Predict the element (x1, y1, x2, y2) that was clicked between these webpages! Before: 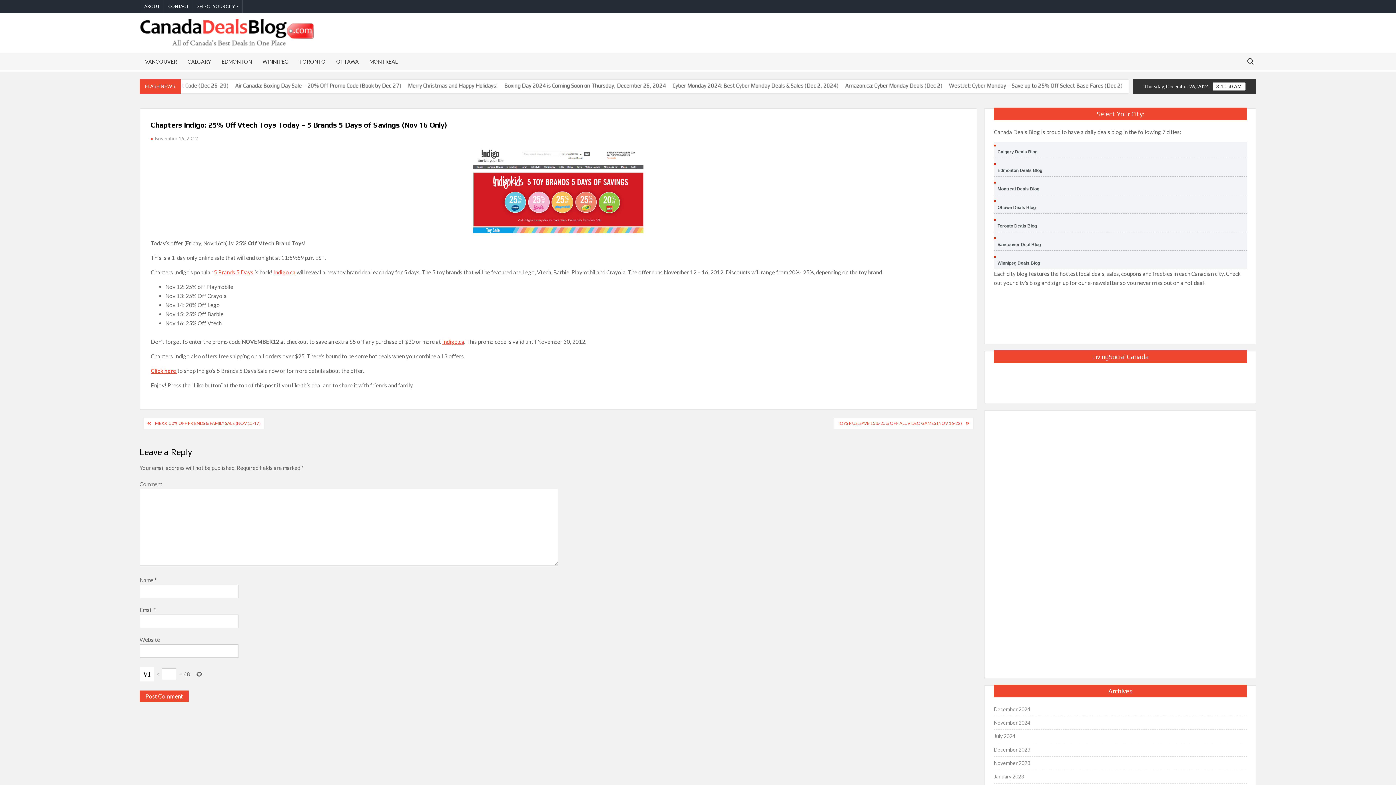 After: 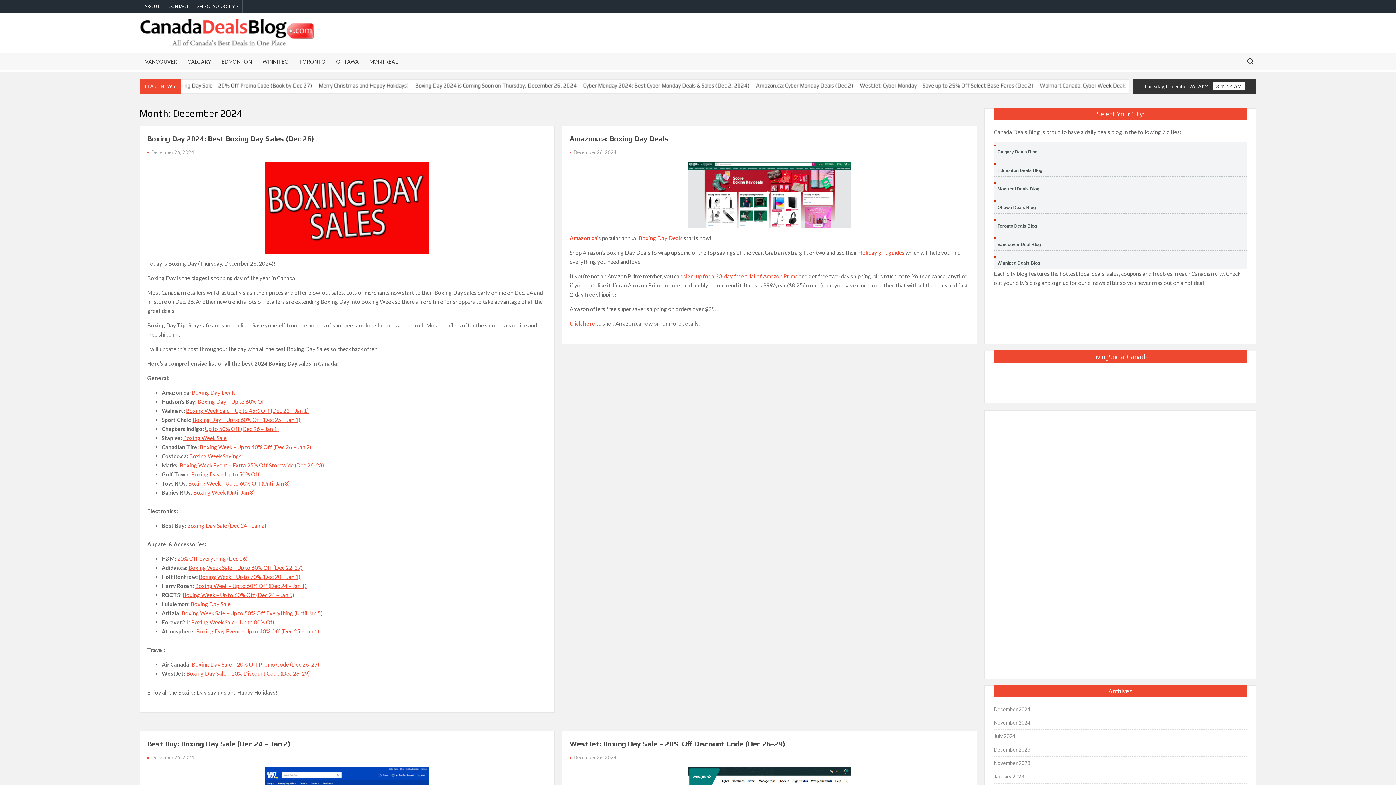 Action: label: December 2024 bbox: (994, 705, 1030, 714)